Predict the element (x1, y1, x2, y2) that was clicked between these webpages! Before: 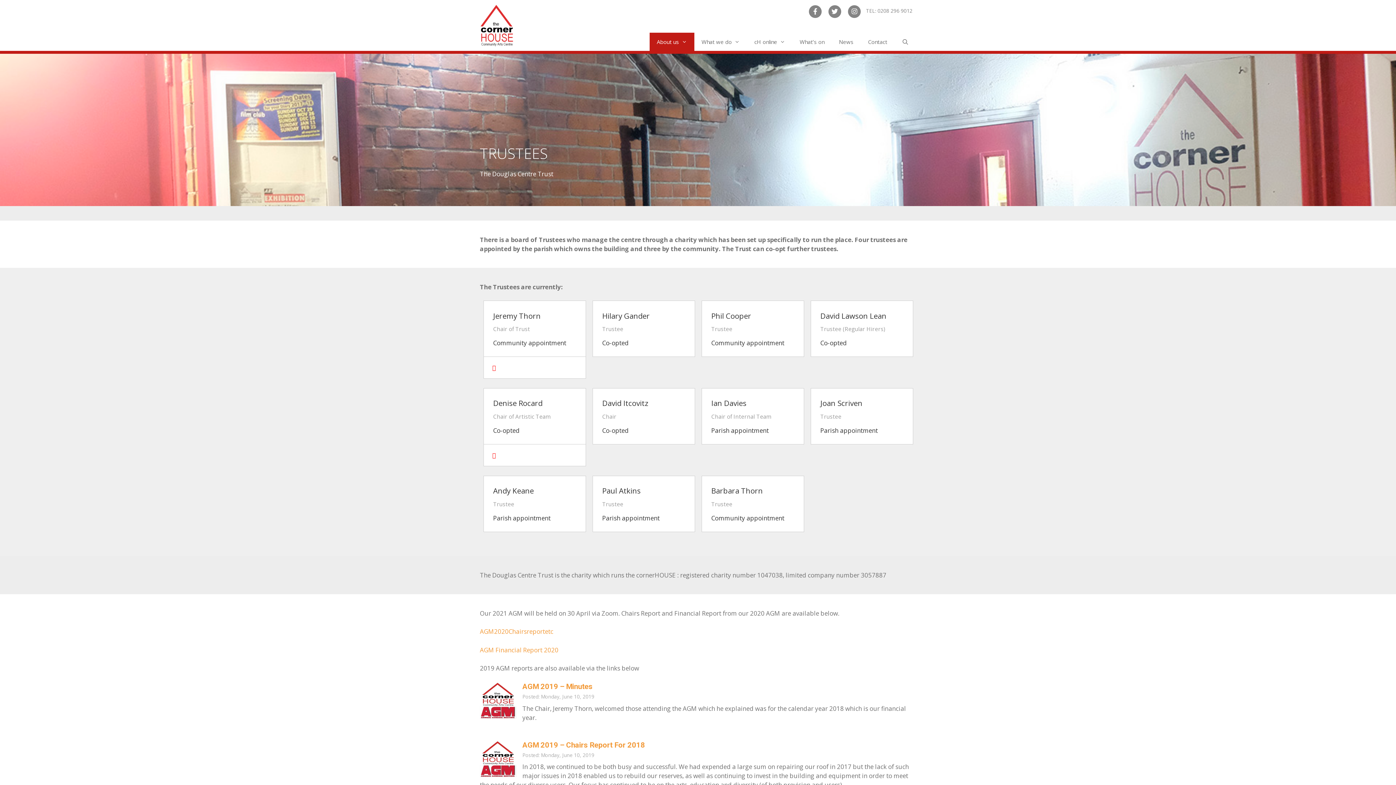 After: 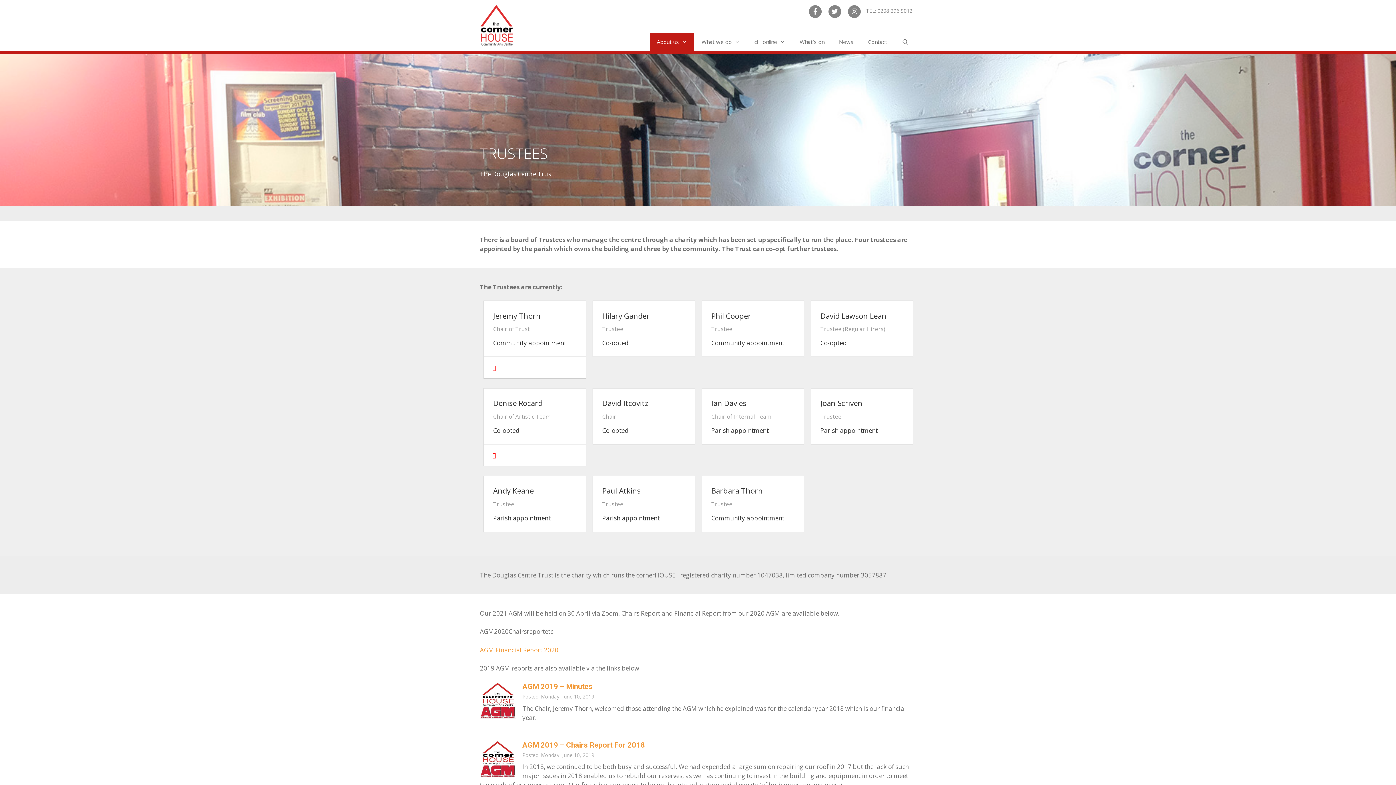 Action: bbox: (480, 627, 553, 636) label: AGM2020Chairsreportetc